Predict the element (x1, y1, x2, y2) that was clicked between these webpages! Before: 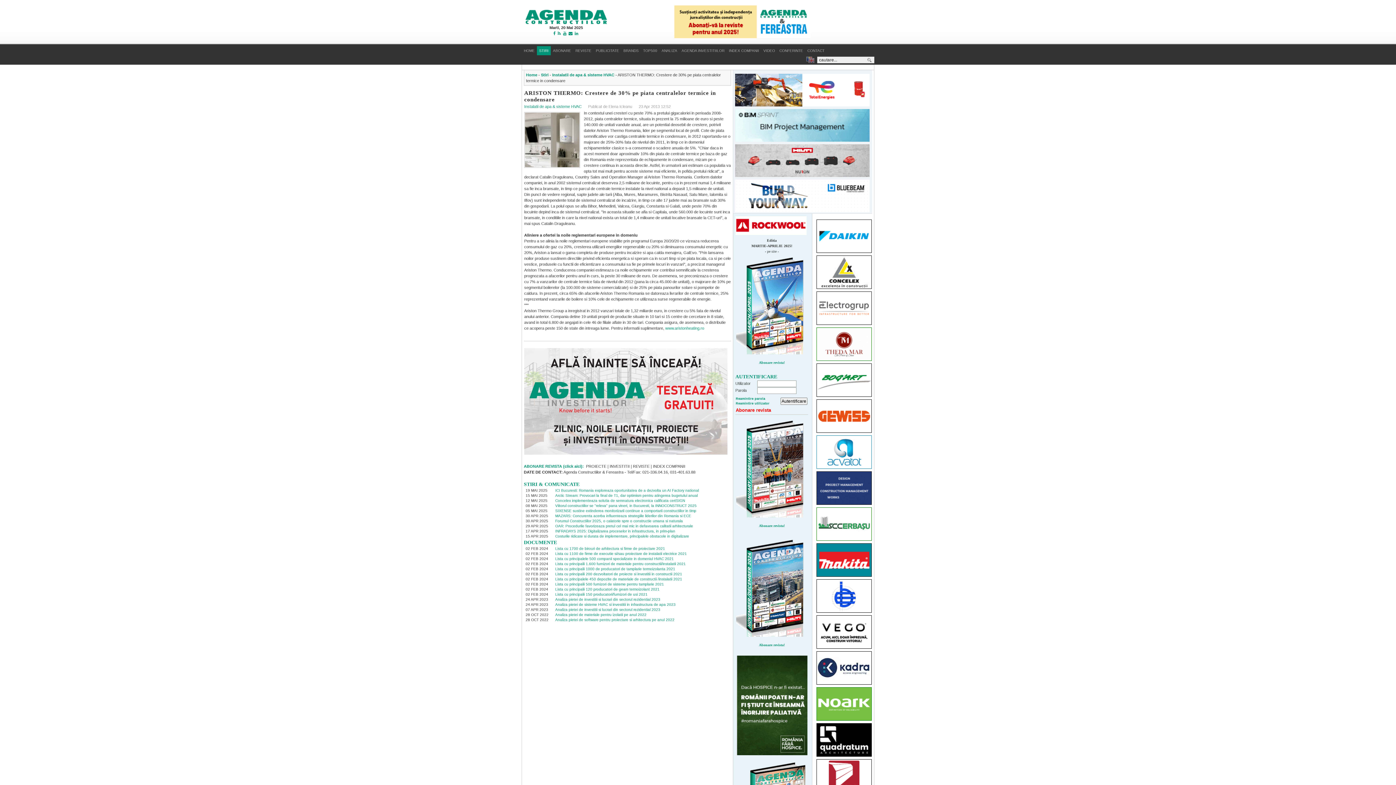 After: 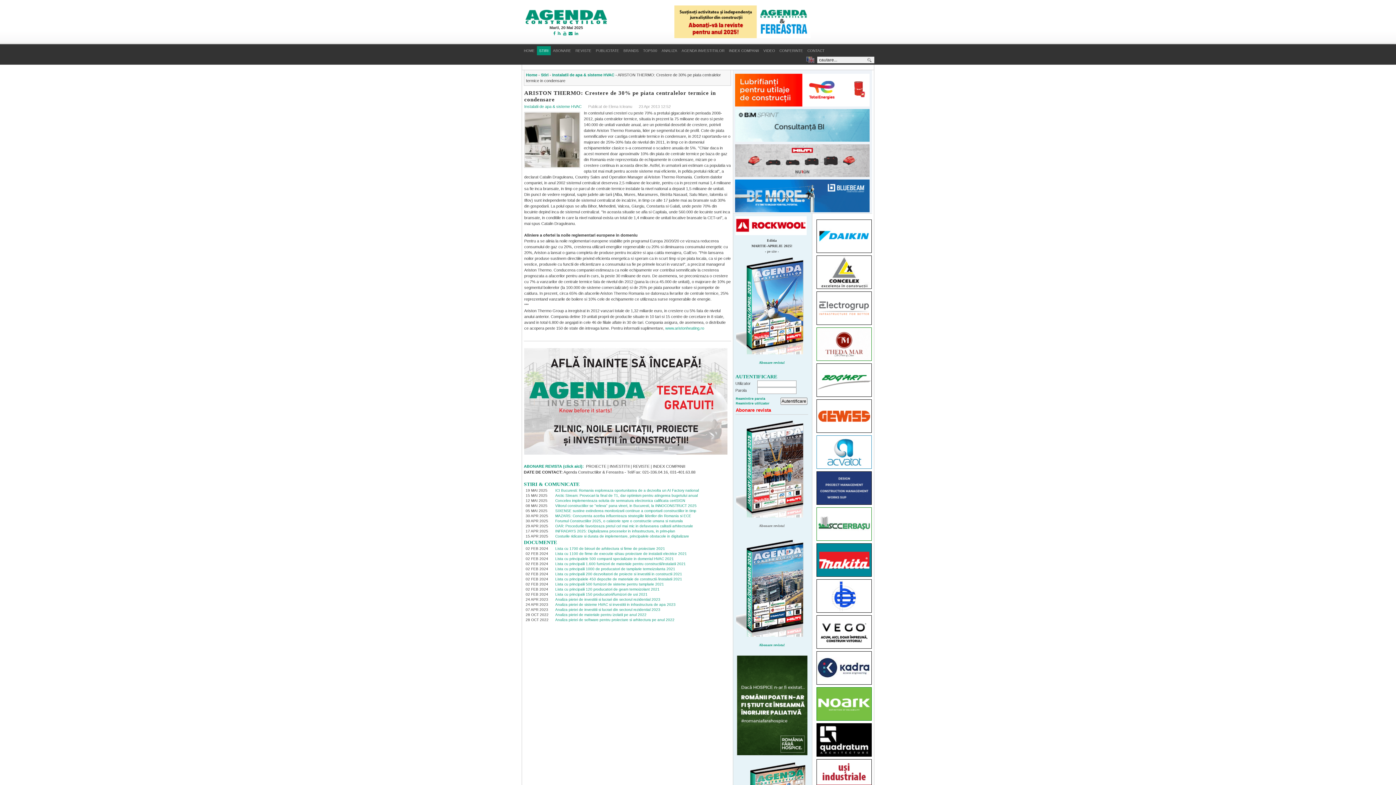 Action: label: Abonare revista! bbox: (759, 524, 784, 528)